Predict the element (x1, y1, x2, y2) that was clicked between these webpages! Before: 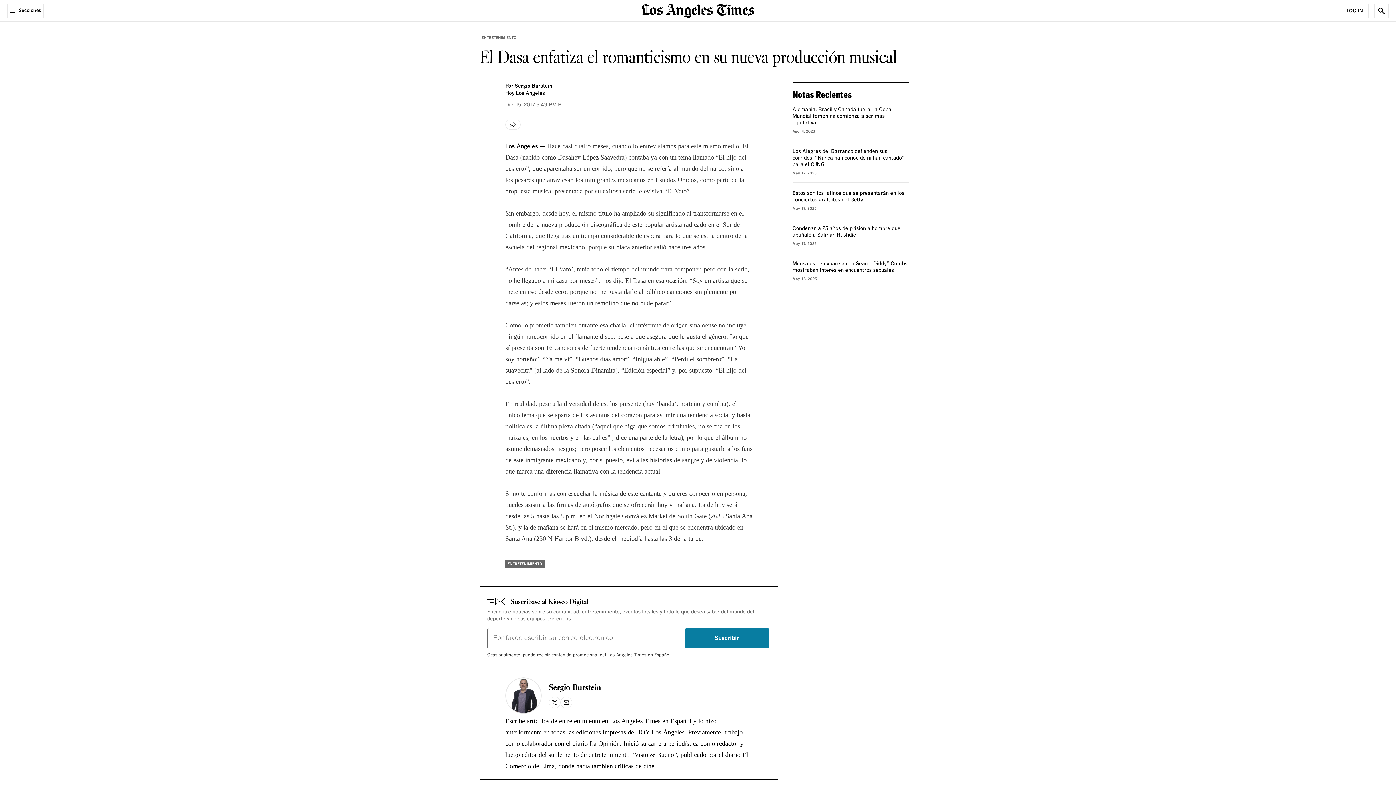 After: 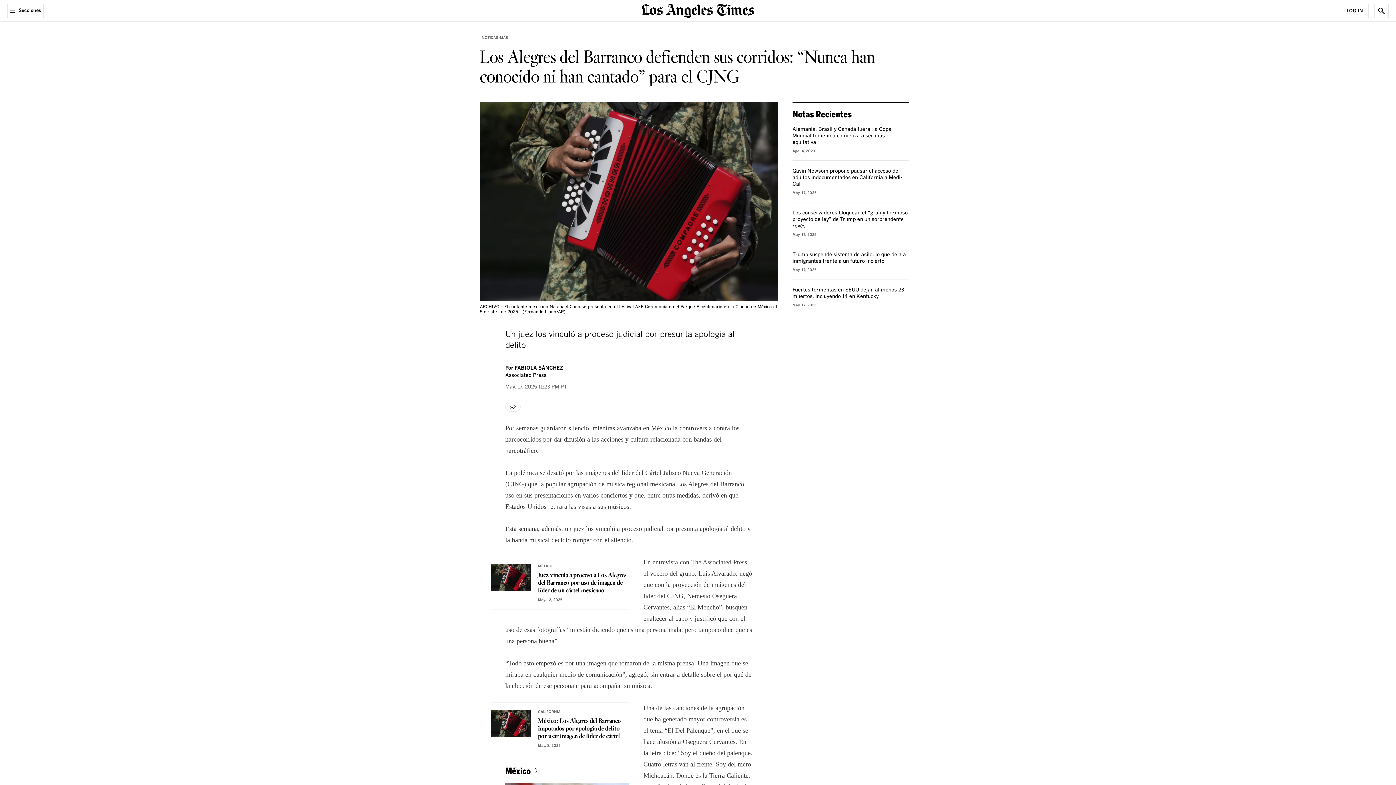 Action: bbox: (792, 149, 904, 167) label: Los Alegres del Barranco defienden sus corridos: “Nunca han conocido ni han cantado” para el CJNG